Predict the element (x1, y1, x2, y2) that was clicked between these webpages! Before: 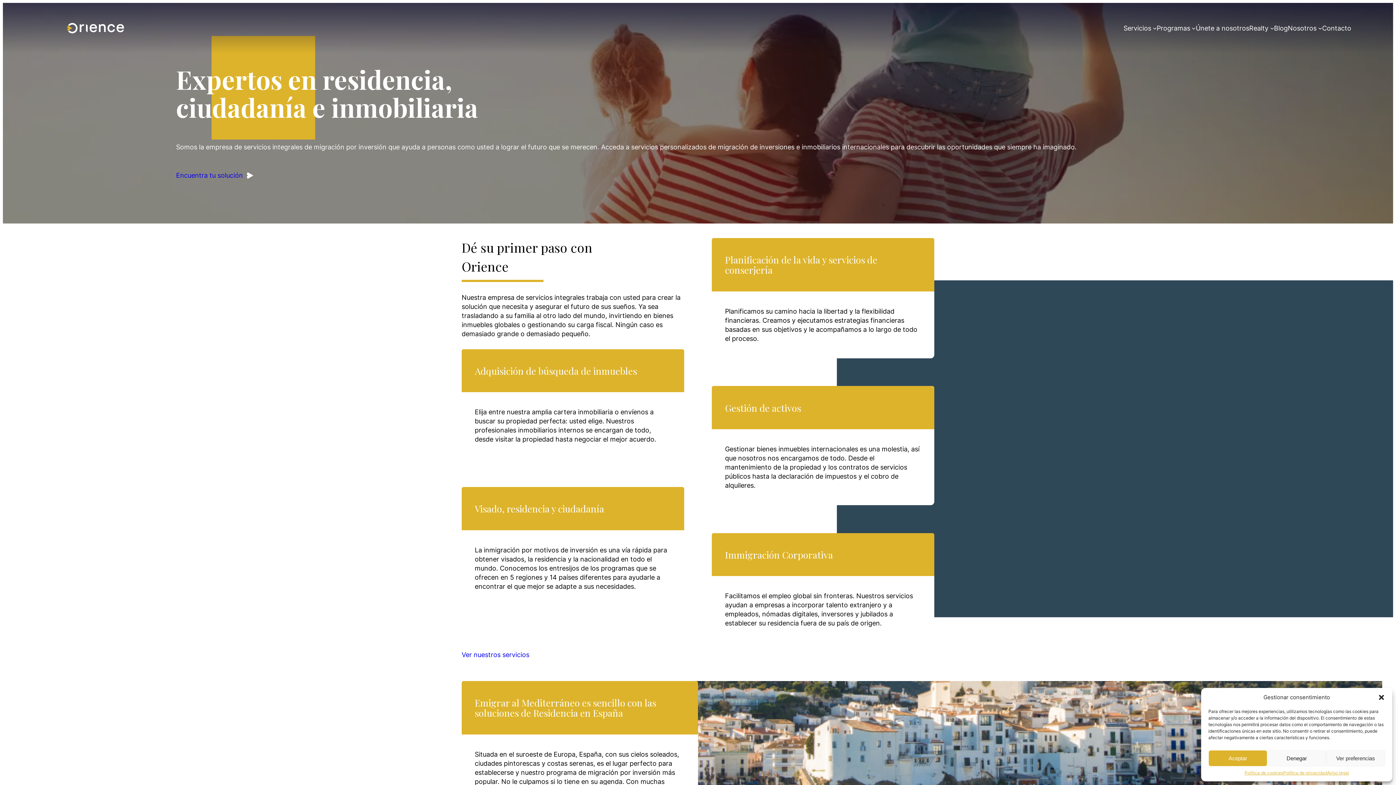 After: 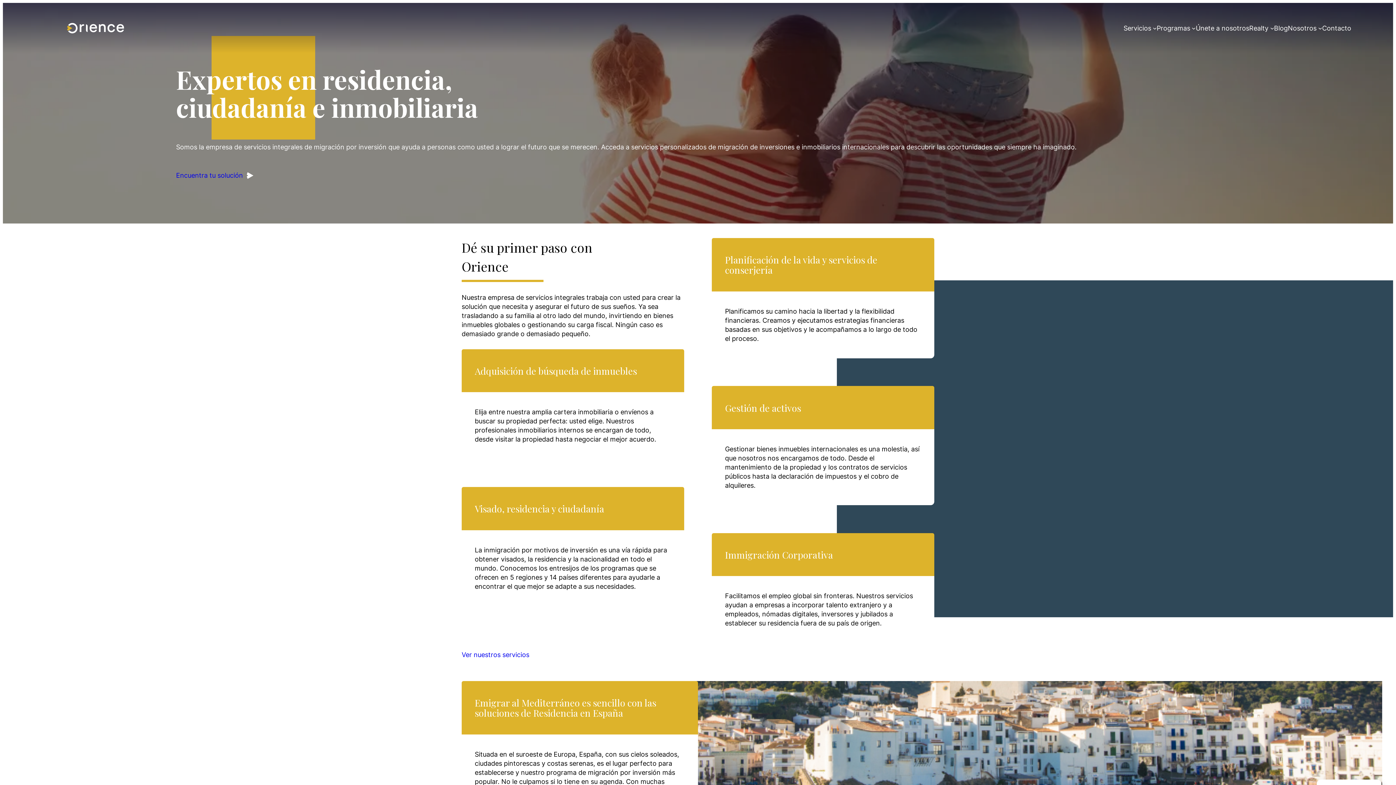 Action: label: Aceptar bbox: (1208, 750, 1267, 766)